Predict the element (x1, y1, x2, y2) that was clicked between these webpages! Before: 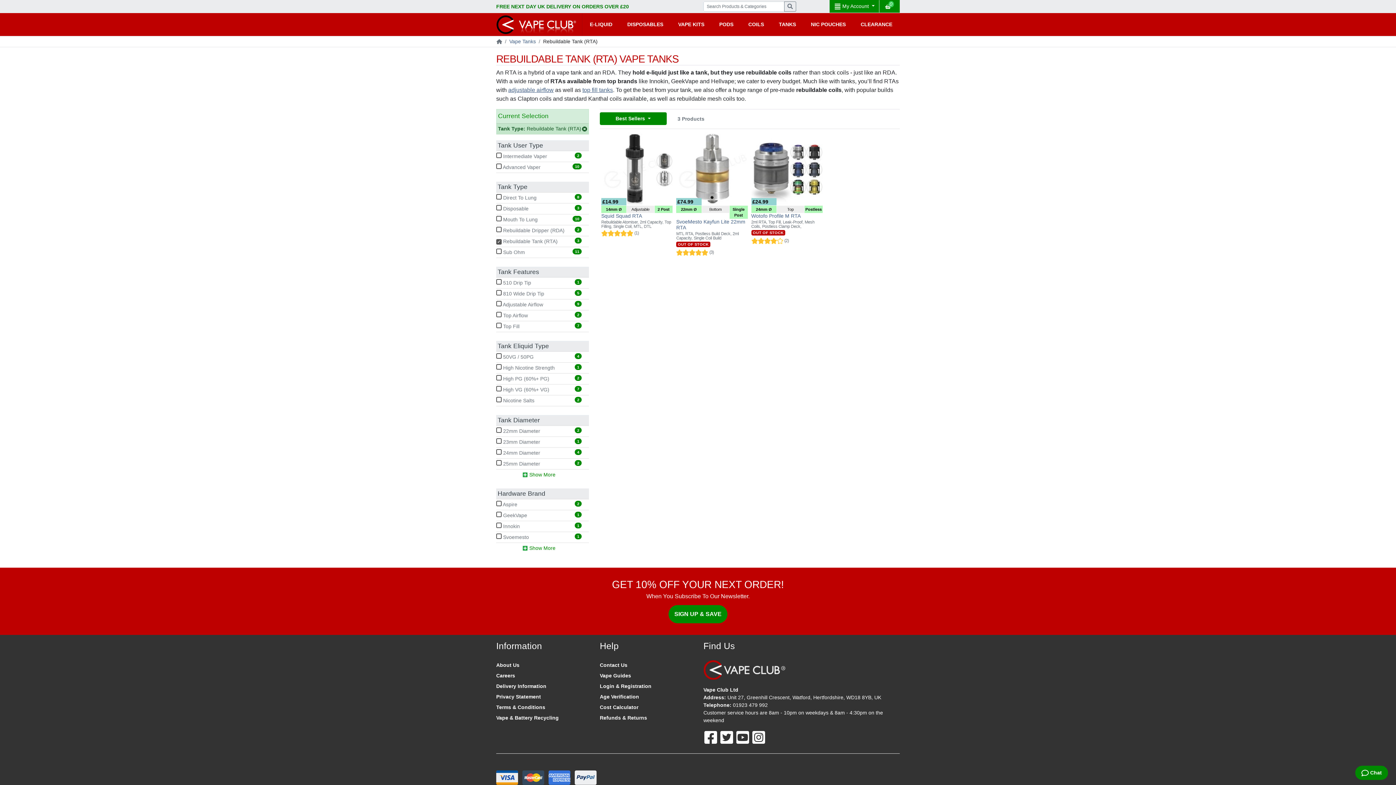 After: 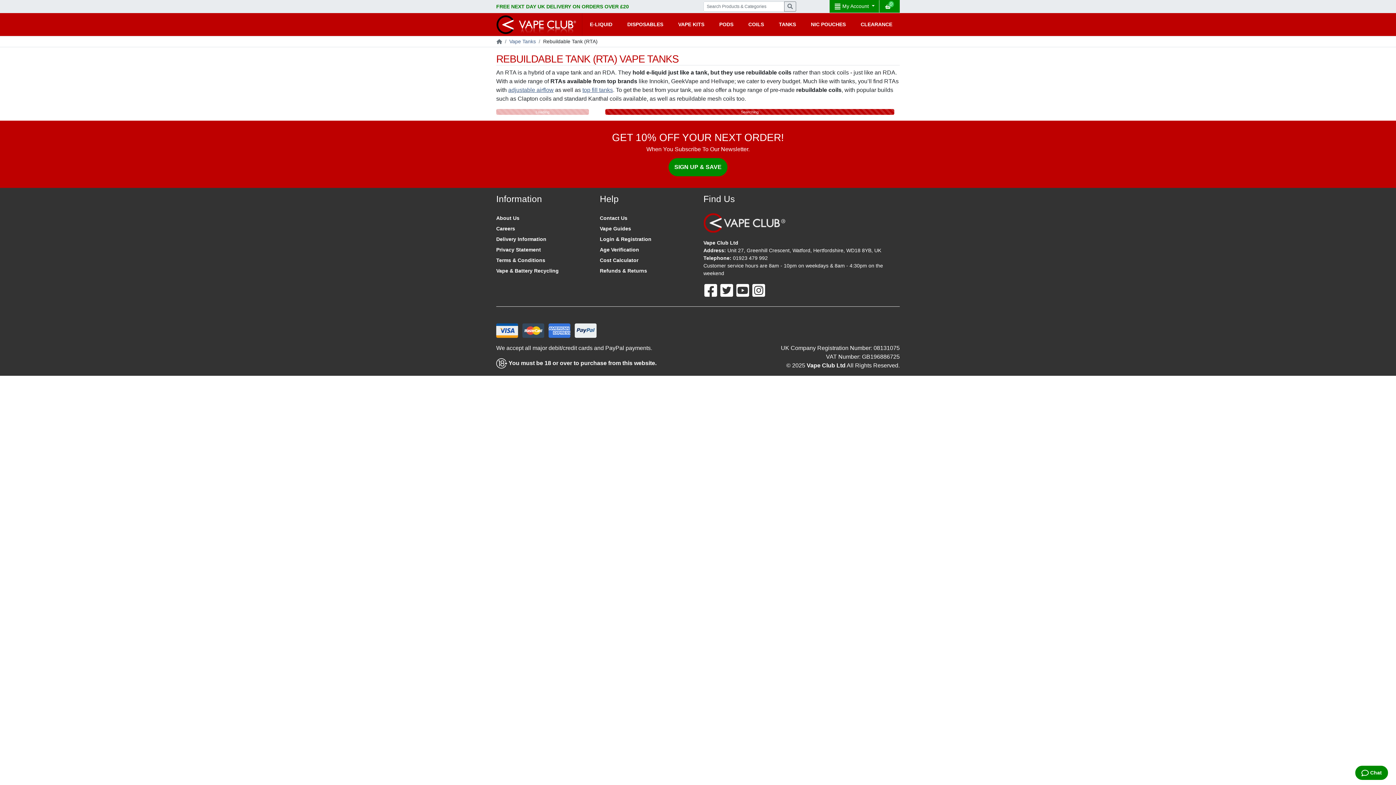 Action: bbox: (496, 447, 589, 459) label:  24mm Diameter
4